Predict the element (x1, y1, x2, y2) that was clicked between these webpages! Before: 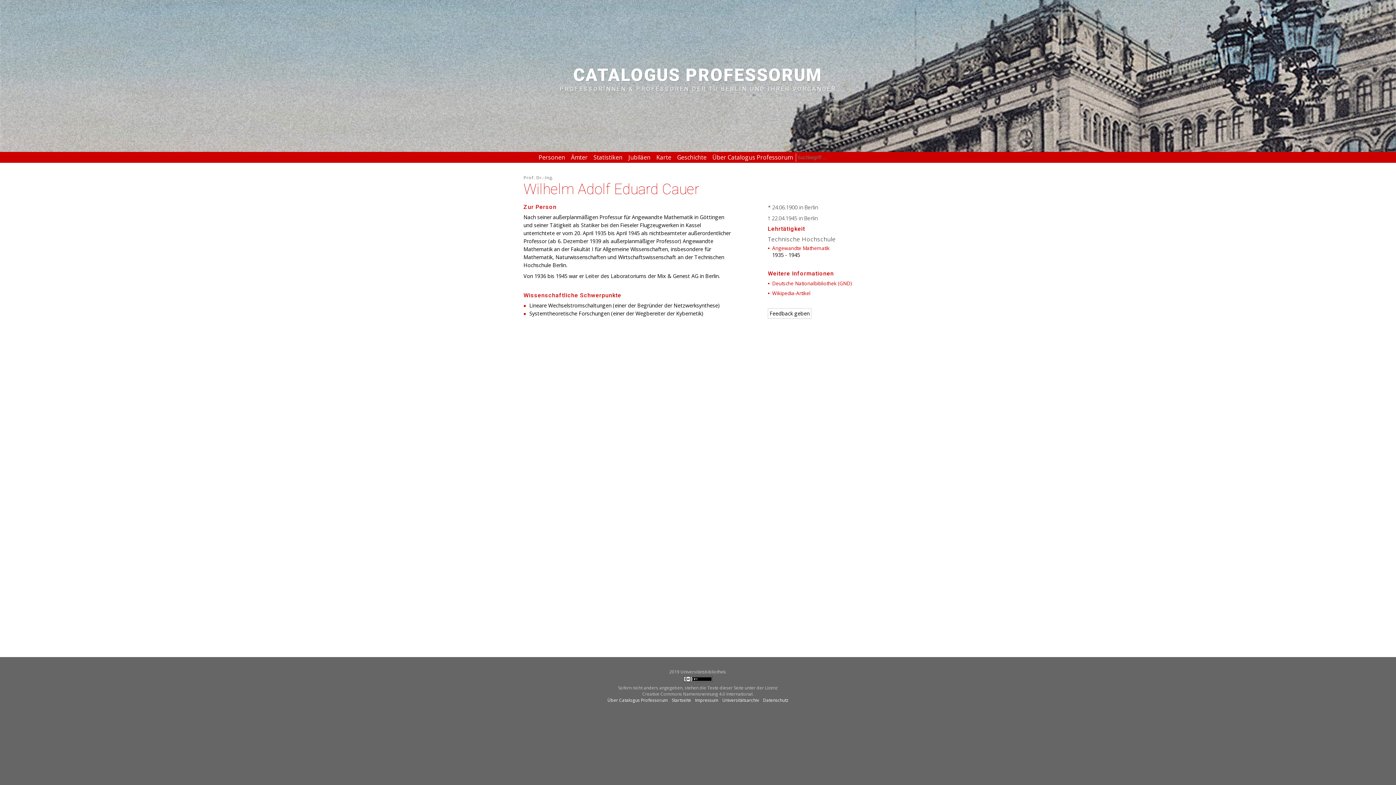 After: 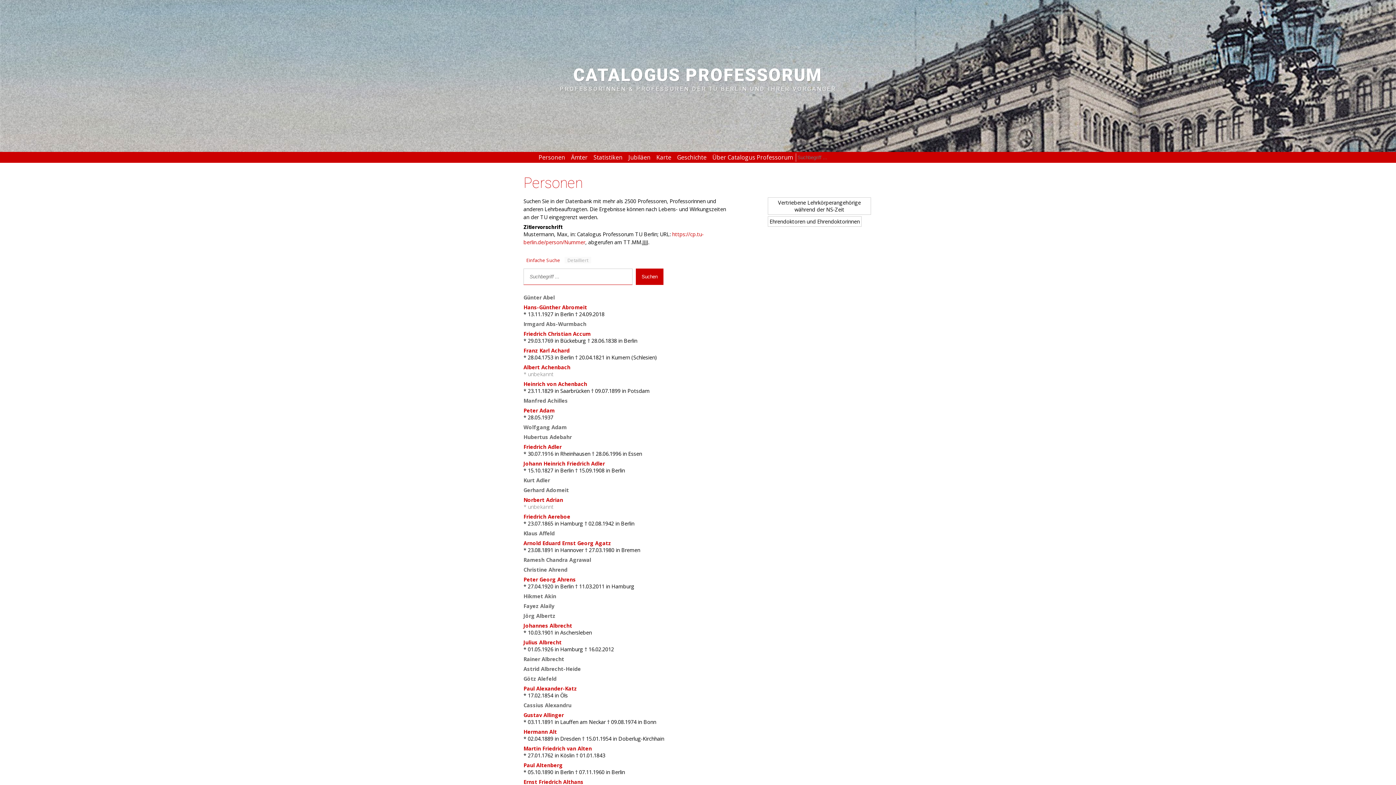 Action: label: Personen bbox: (535, 152, 568, 162)